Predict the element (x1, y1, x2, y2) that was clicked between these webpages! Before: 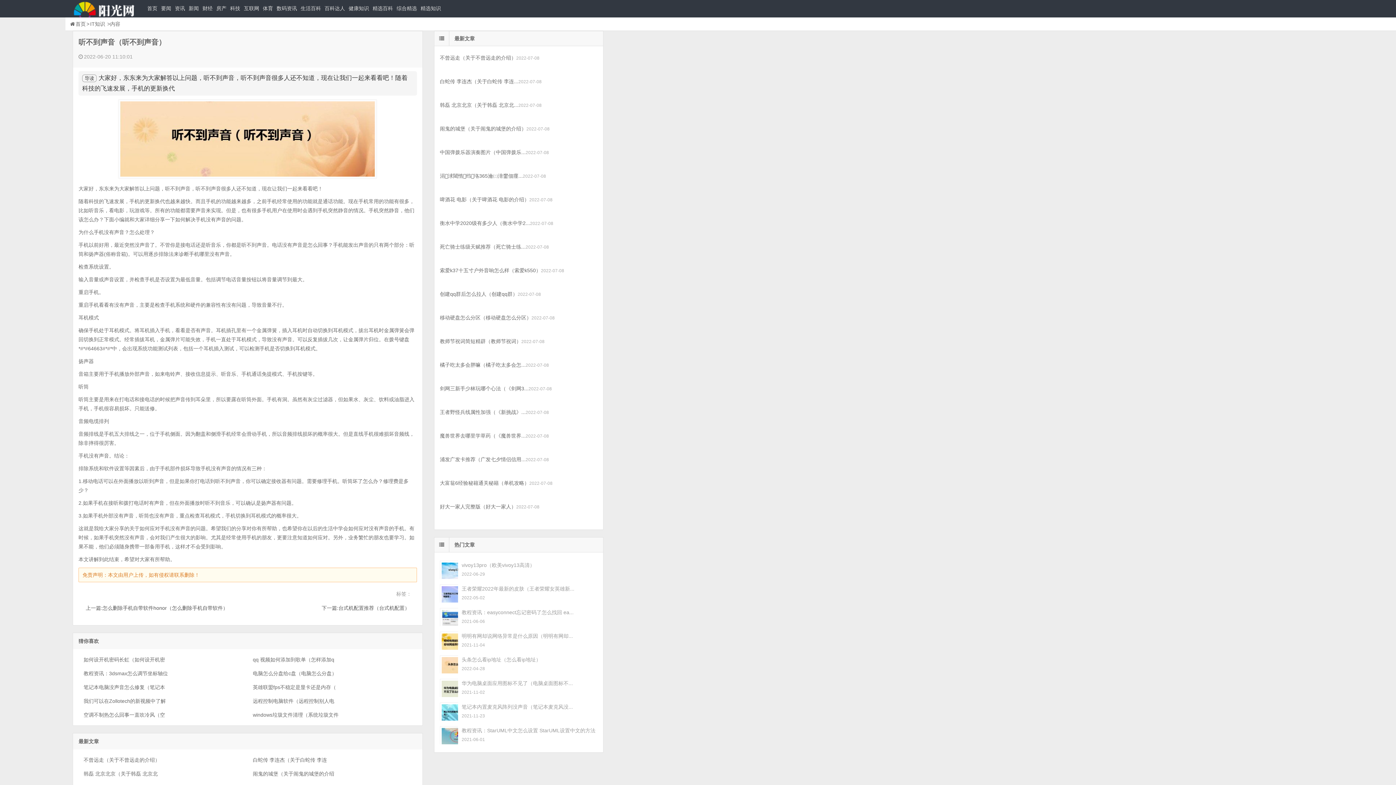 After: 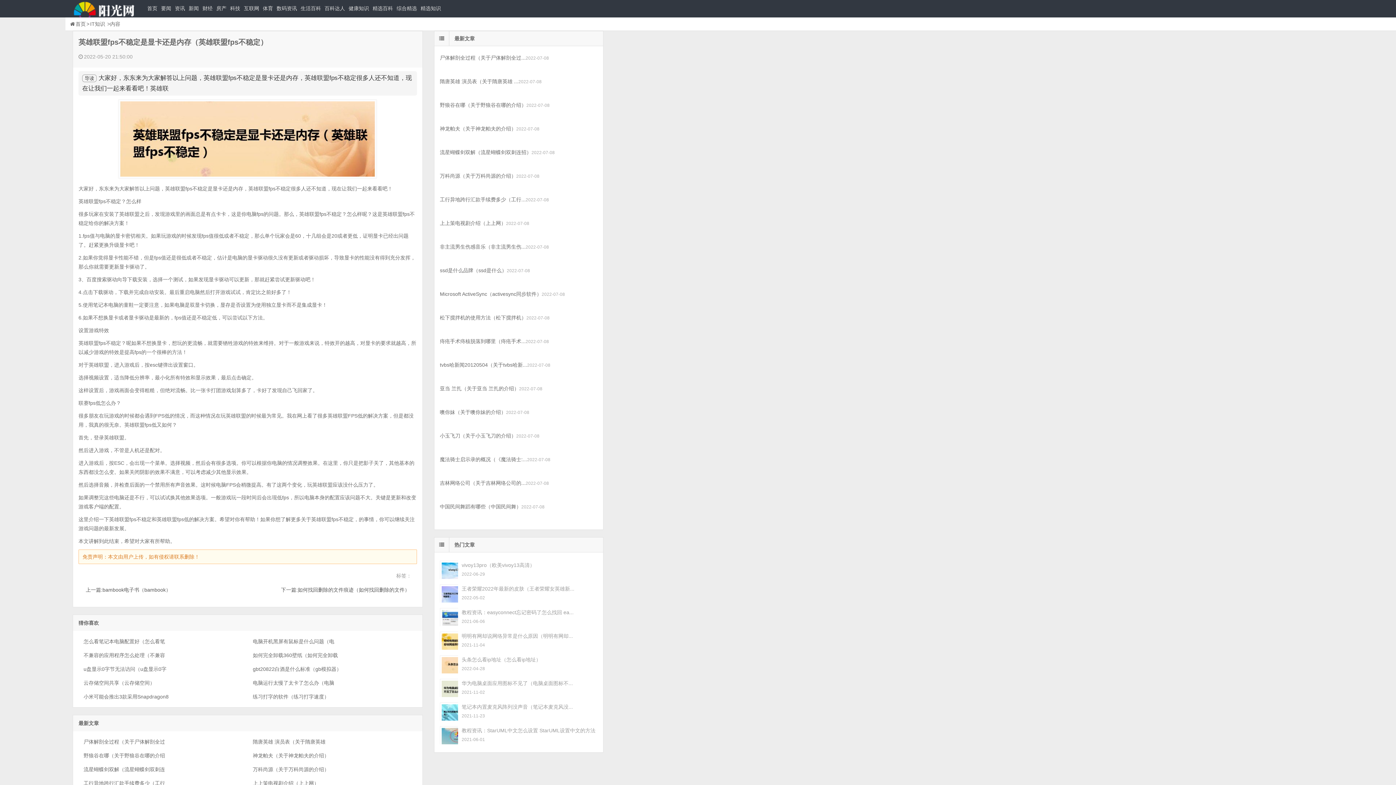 Action: bbox: (252, 684, 336, 690) label: 英雄联盟fps不稳定是显卡还是内存（